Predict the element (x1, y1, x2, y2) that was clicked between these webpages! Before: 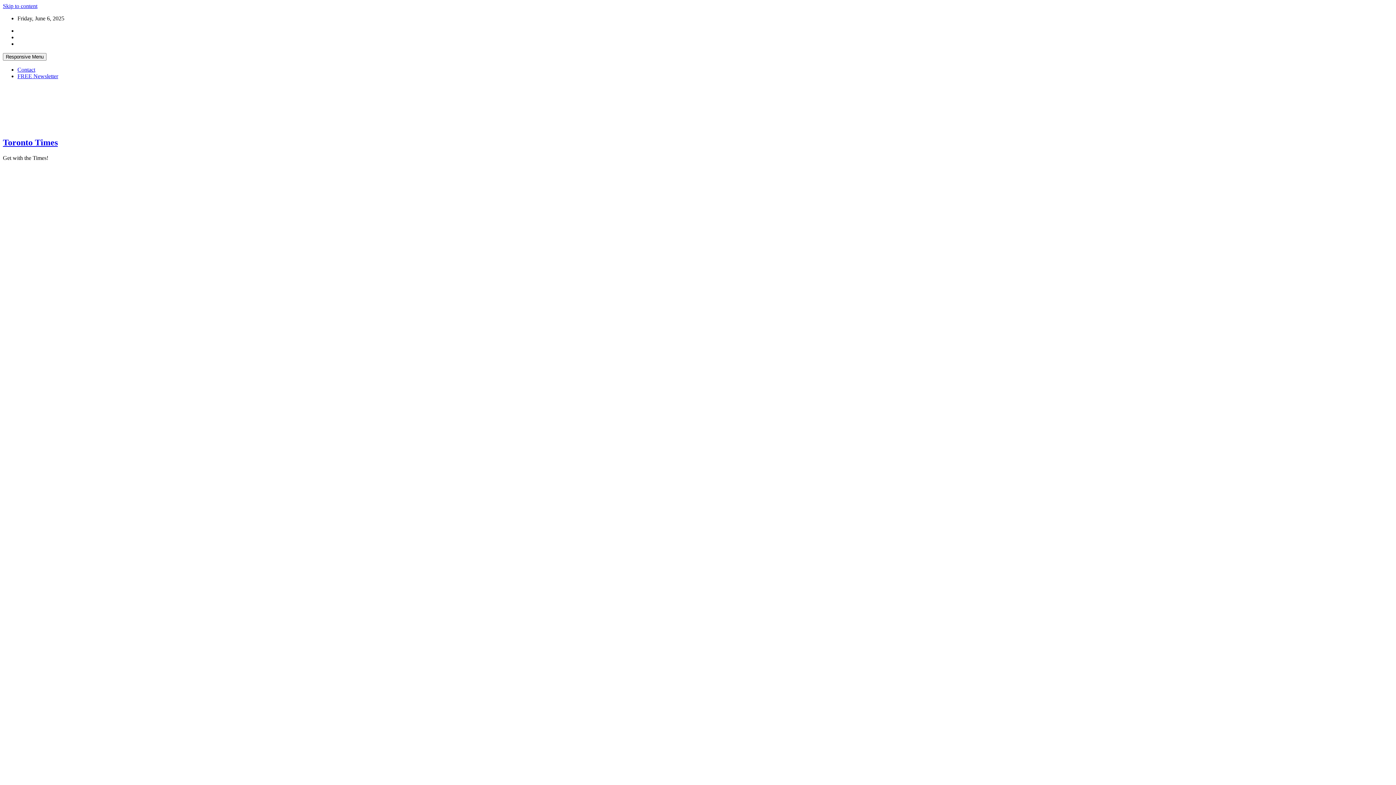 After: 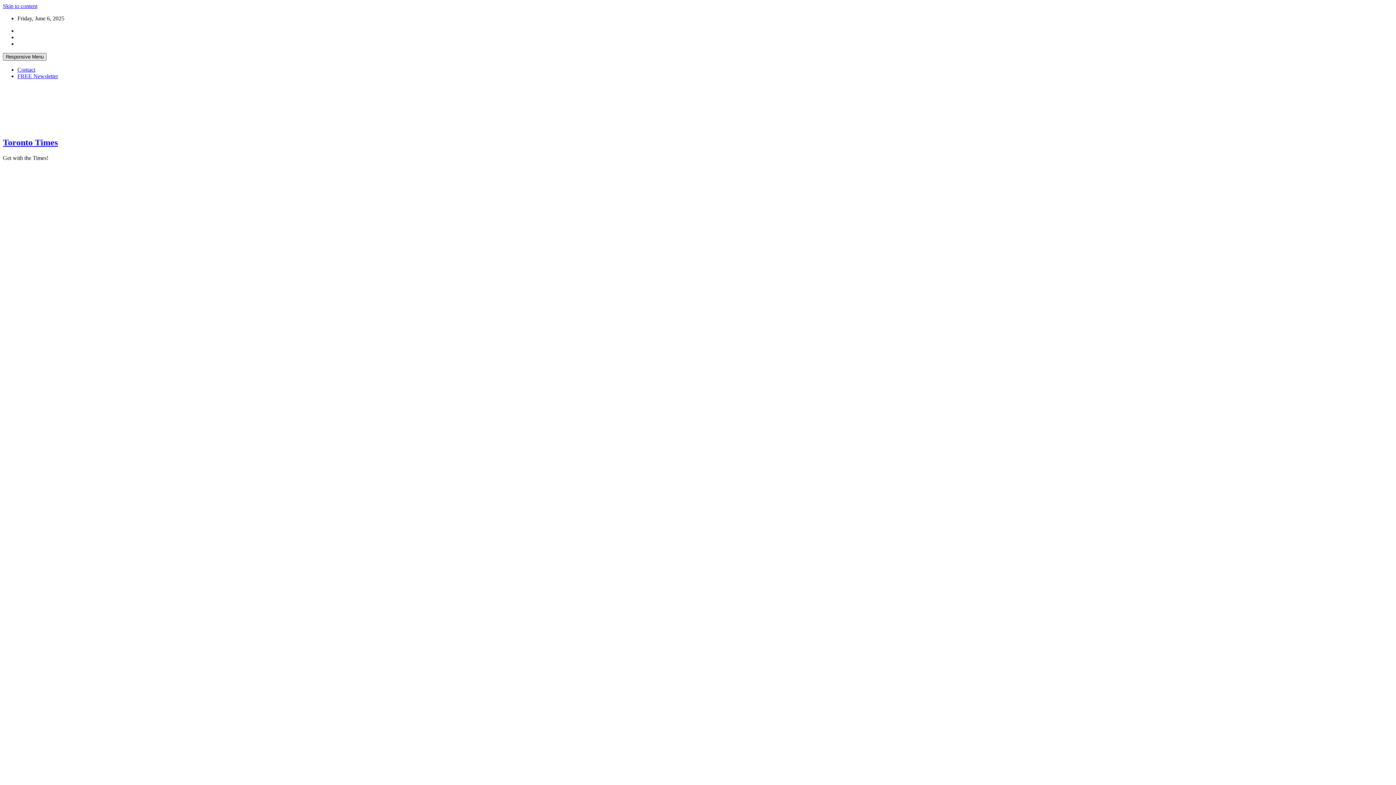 Action: bbox: (2, 53, 46, 60) label: Responsive Menu